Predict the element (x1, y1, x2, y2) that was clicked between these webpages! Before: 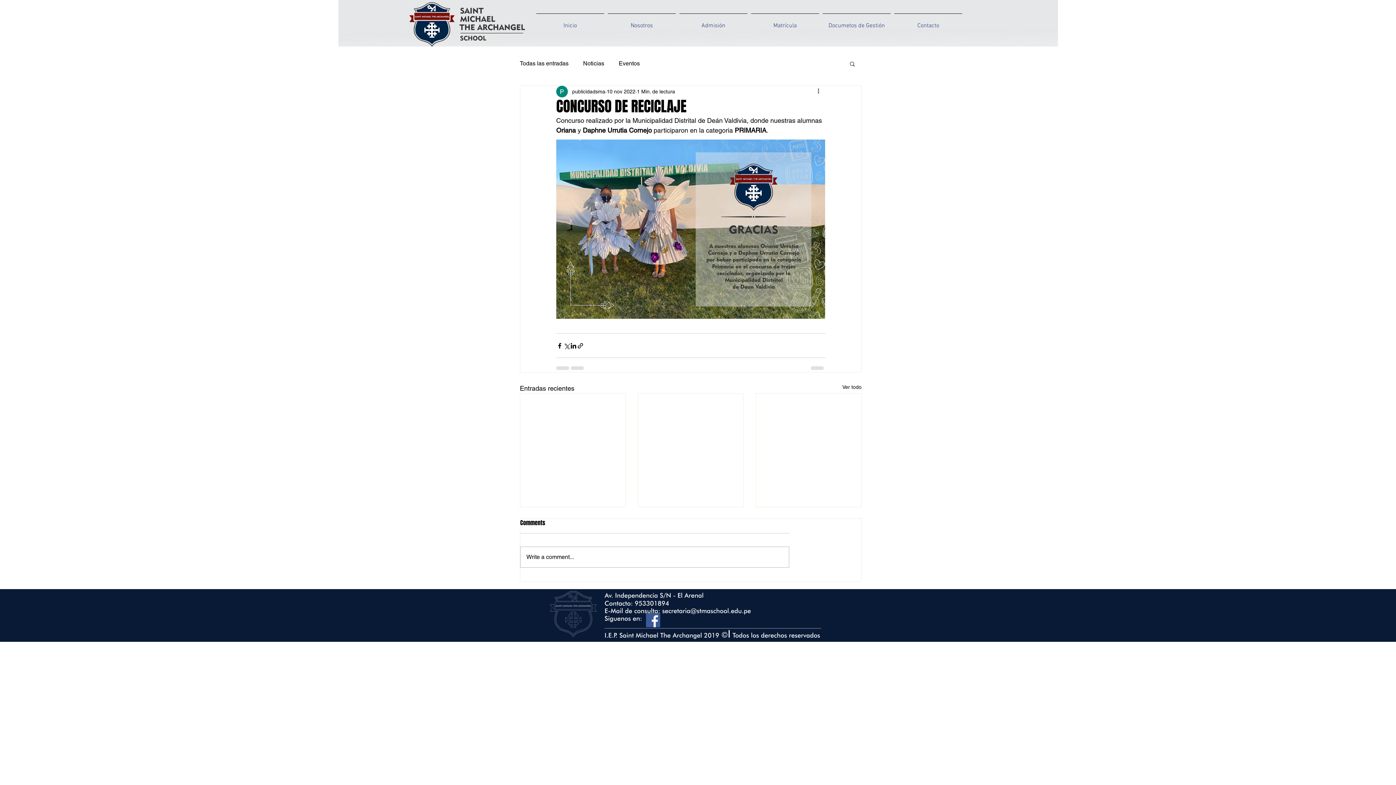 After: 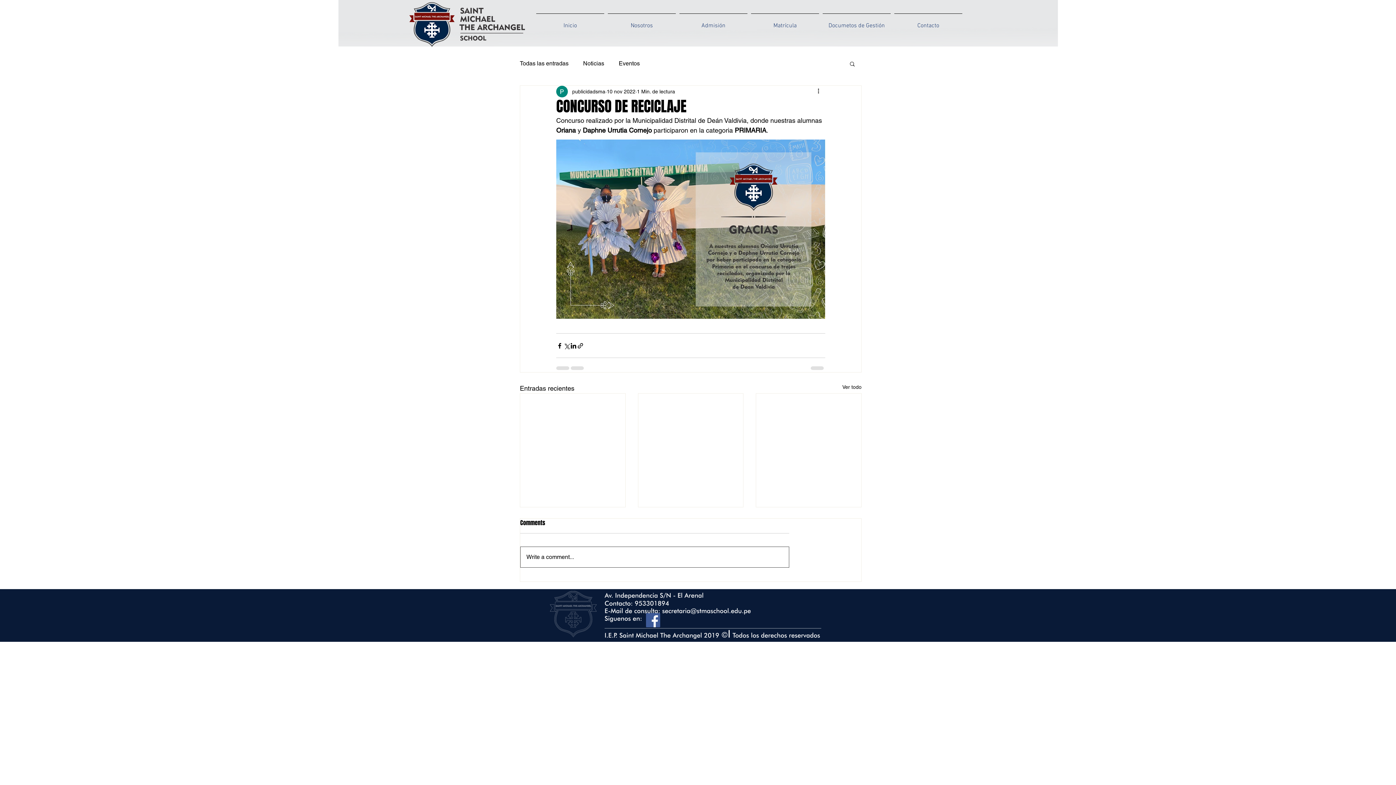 Action: bbox: (520, 547, 789, 567) label: Write a comment...